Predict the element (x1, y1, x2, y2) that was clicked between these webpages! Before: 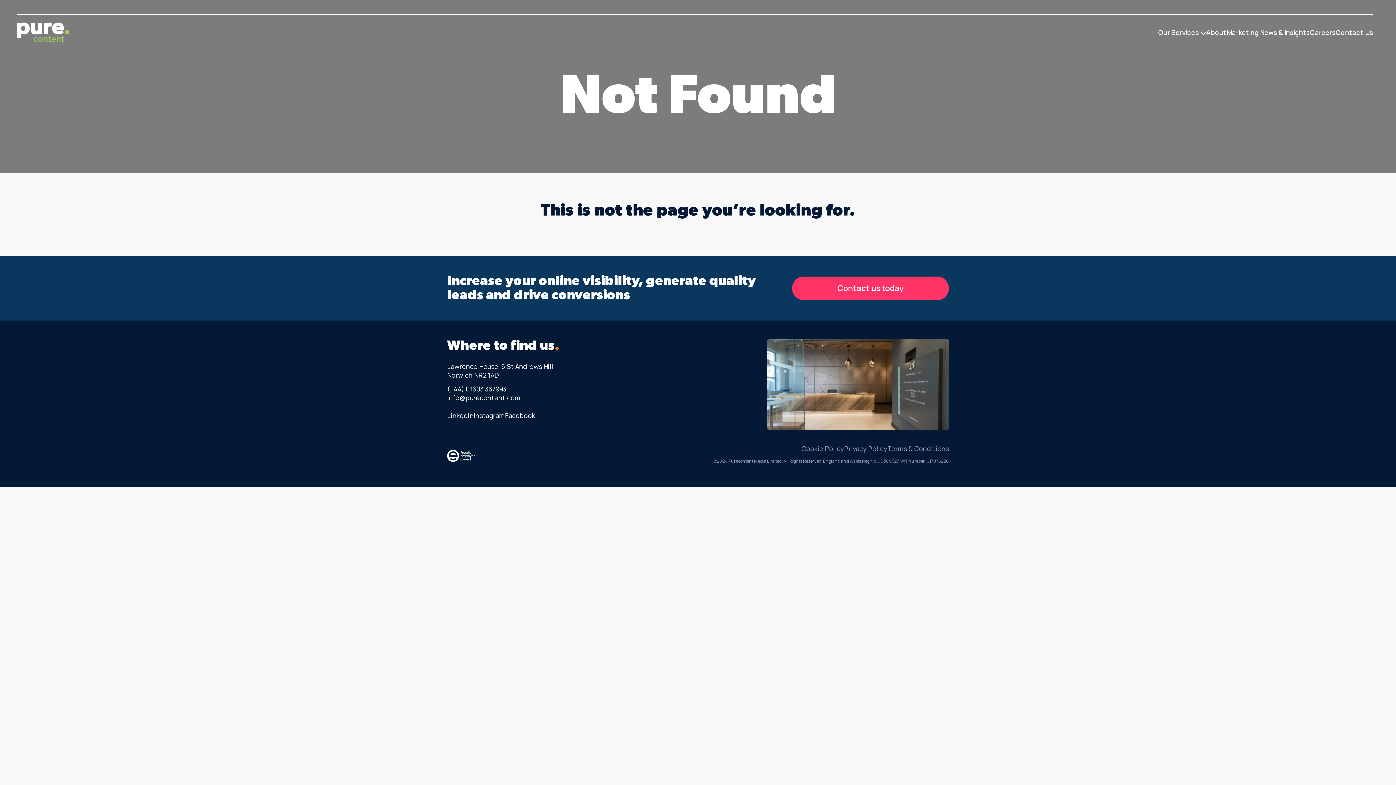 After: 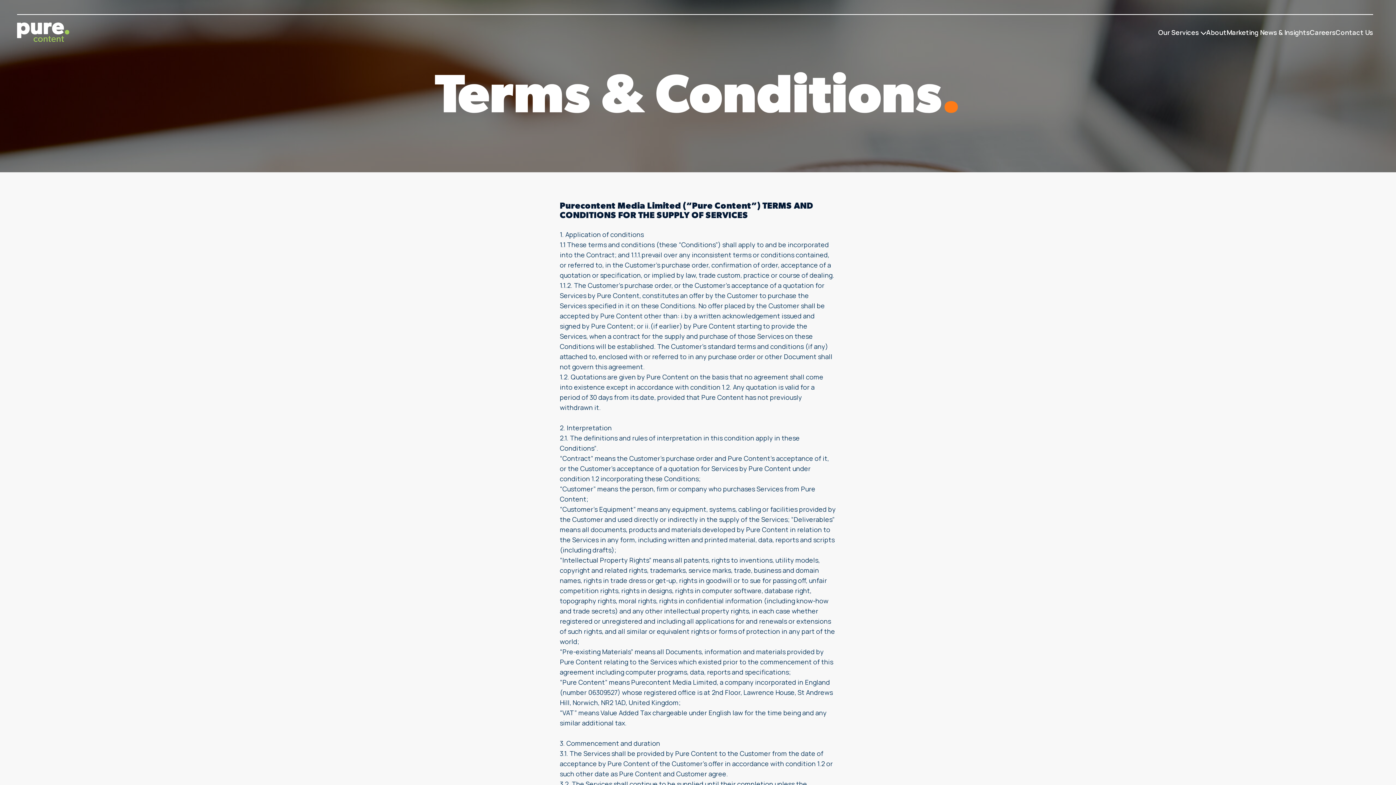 Action: label: Terms & Conditions bbox: (887, 444, 949, 453)